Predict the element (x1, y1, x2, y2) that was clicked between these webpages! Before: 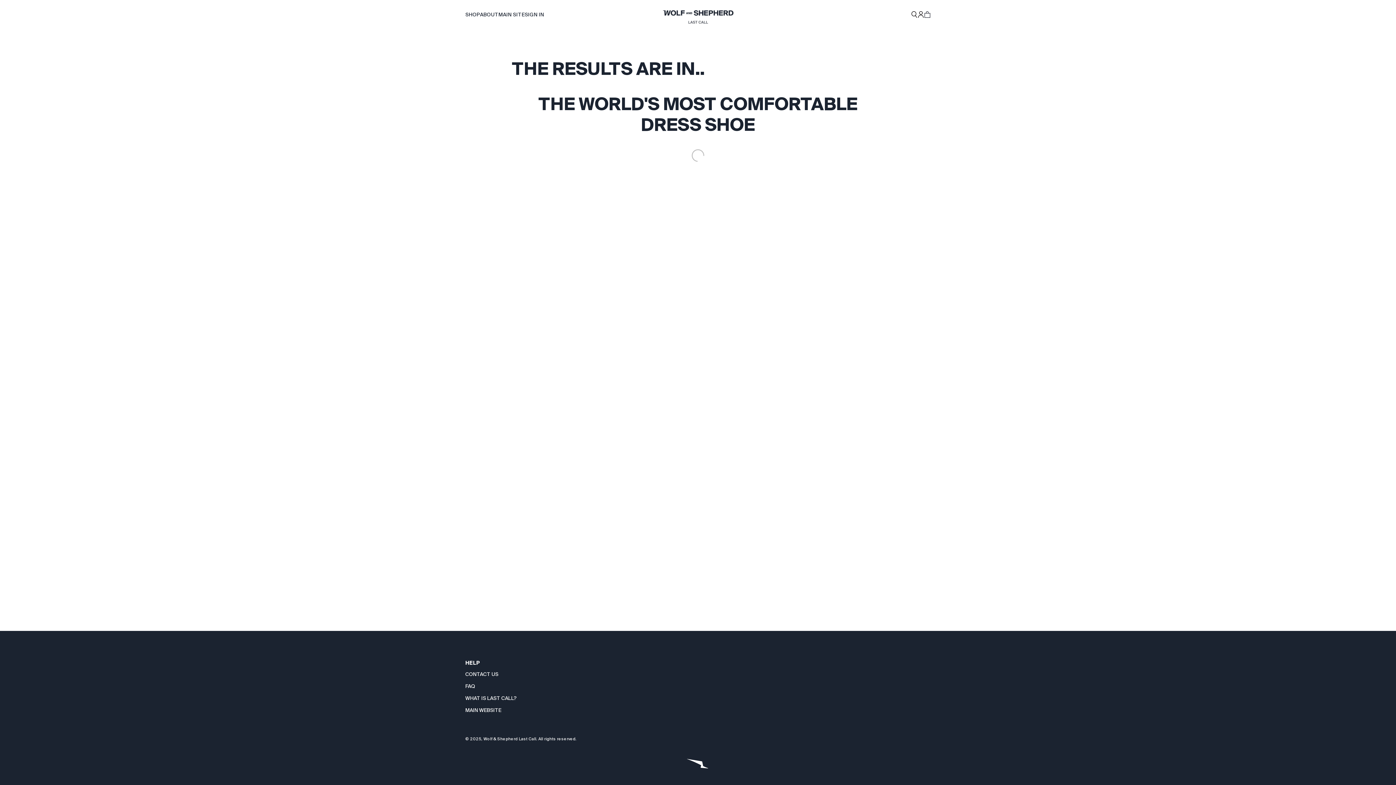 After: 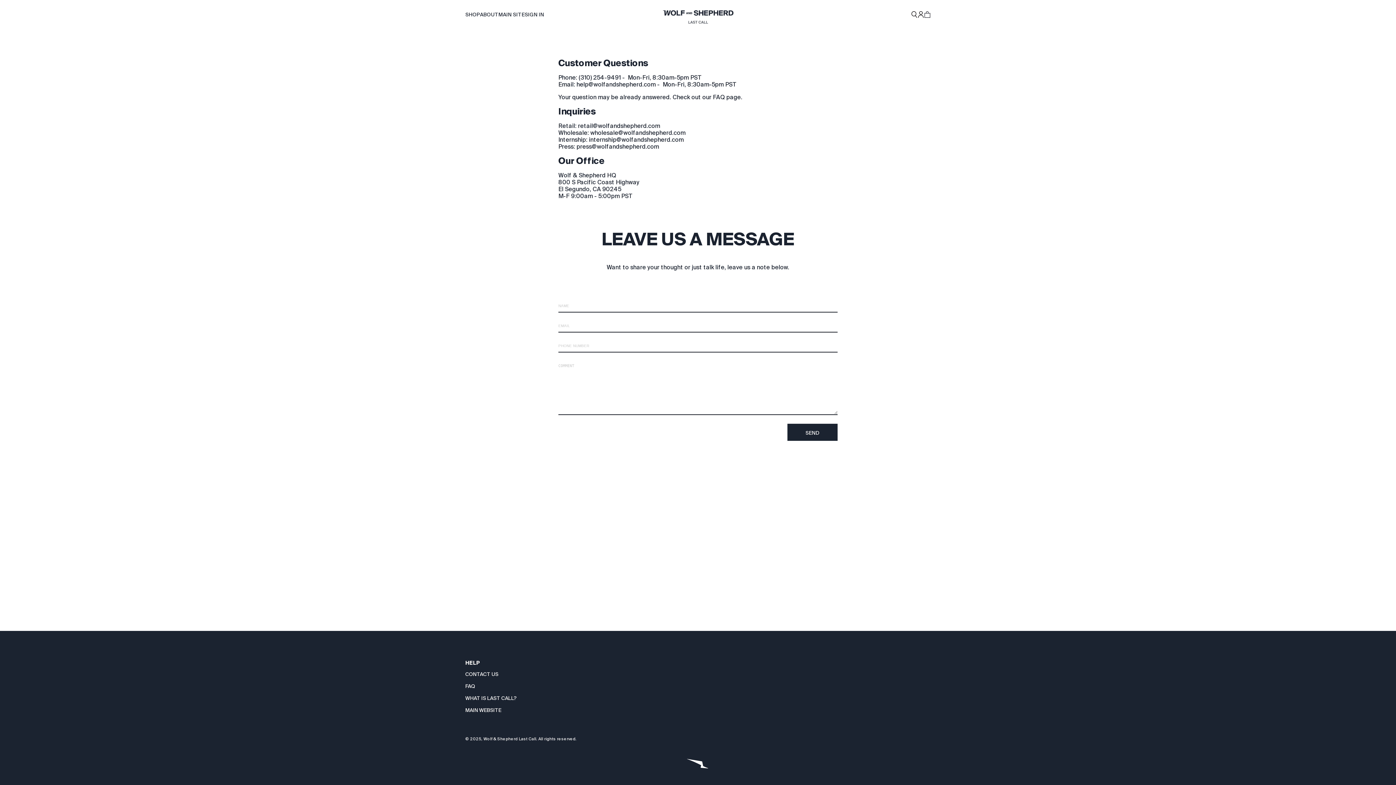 Action: bbox: (465, 671, 498, 677) label: CONTACT US